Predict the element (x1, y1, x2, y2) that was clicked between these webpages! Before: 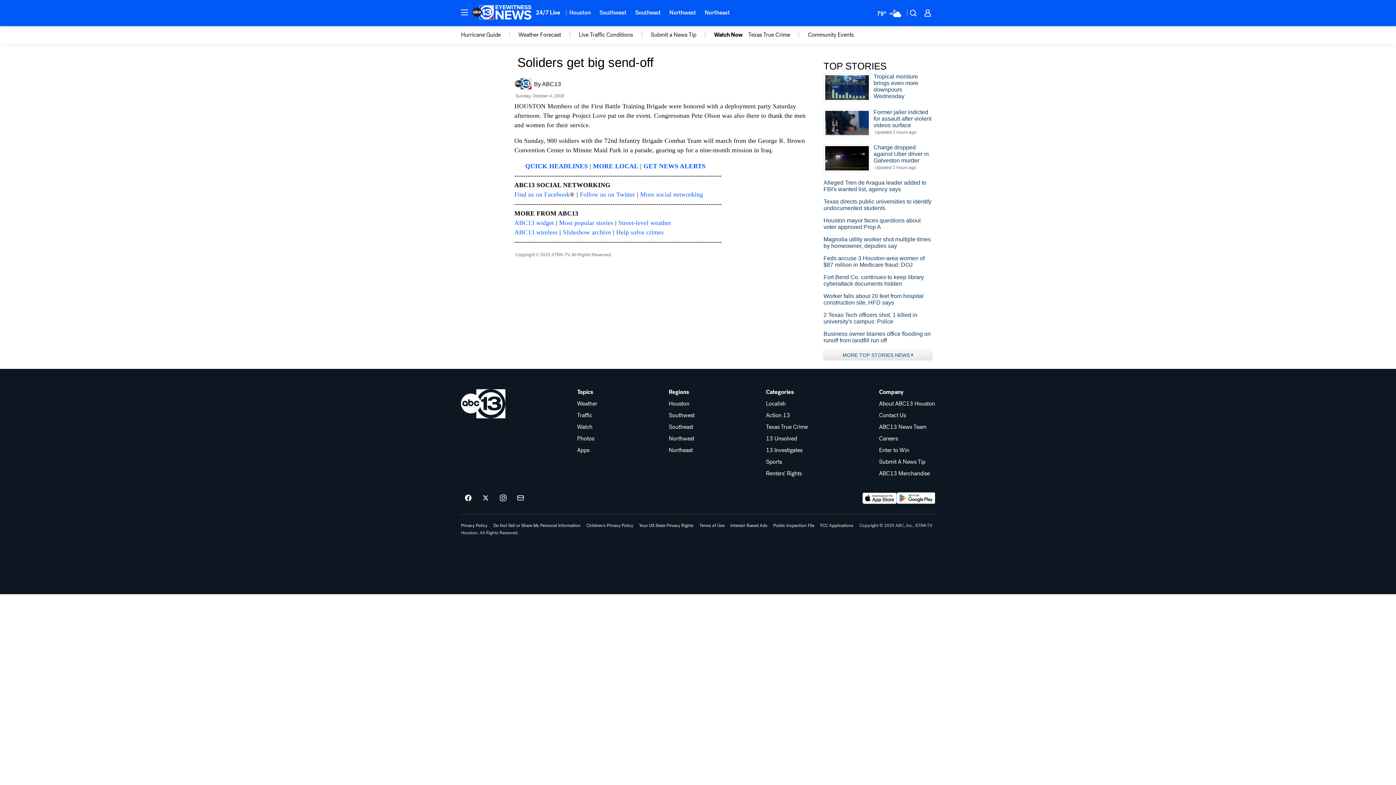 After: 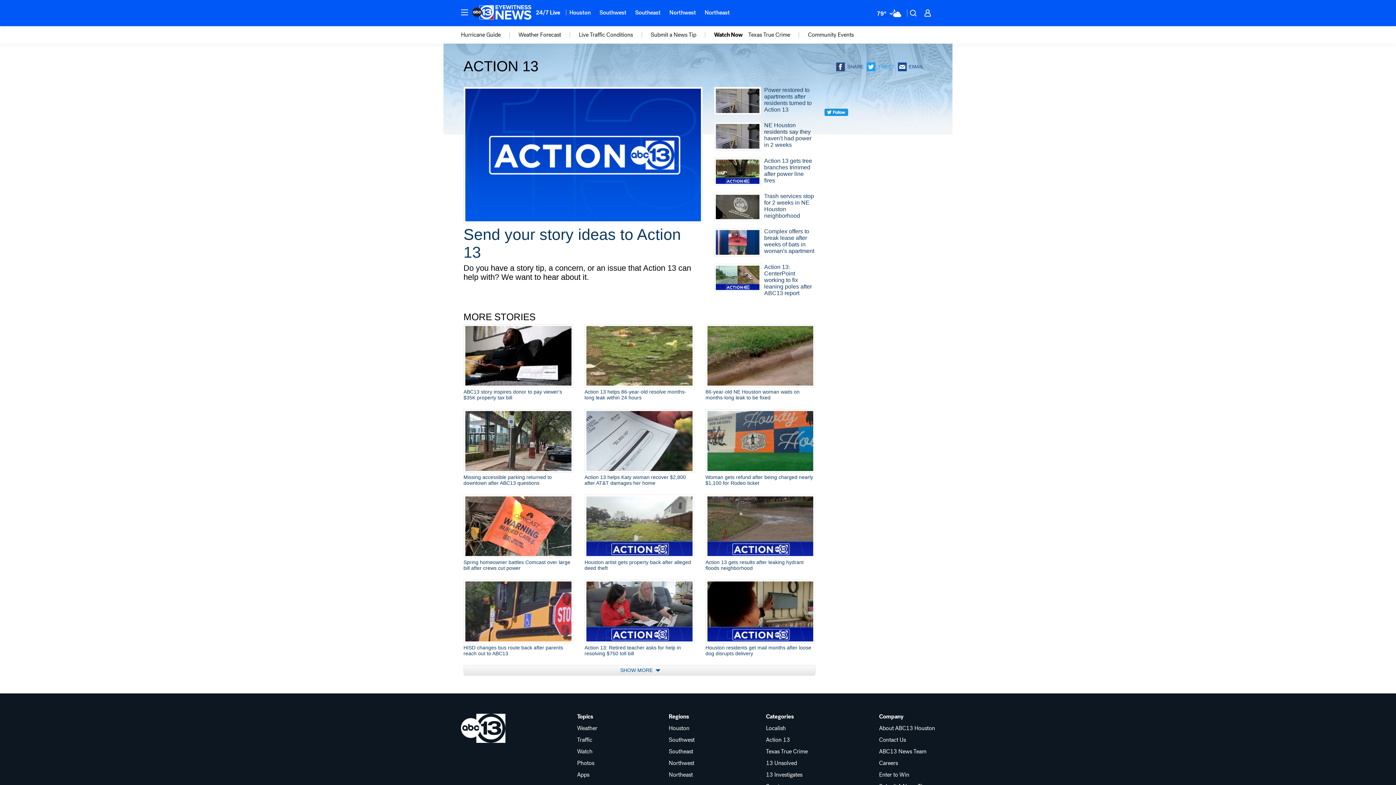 Action: label: Action 13 bbox: (766, 412, 807, 418)